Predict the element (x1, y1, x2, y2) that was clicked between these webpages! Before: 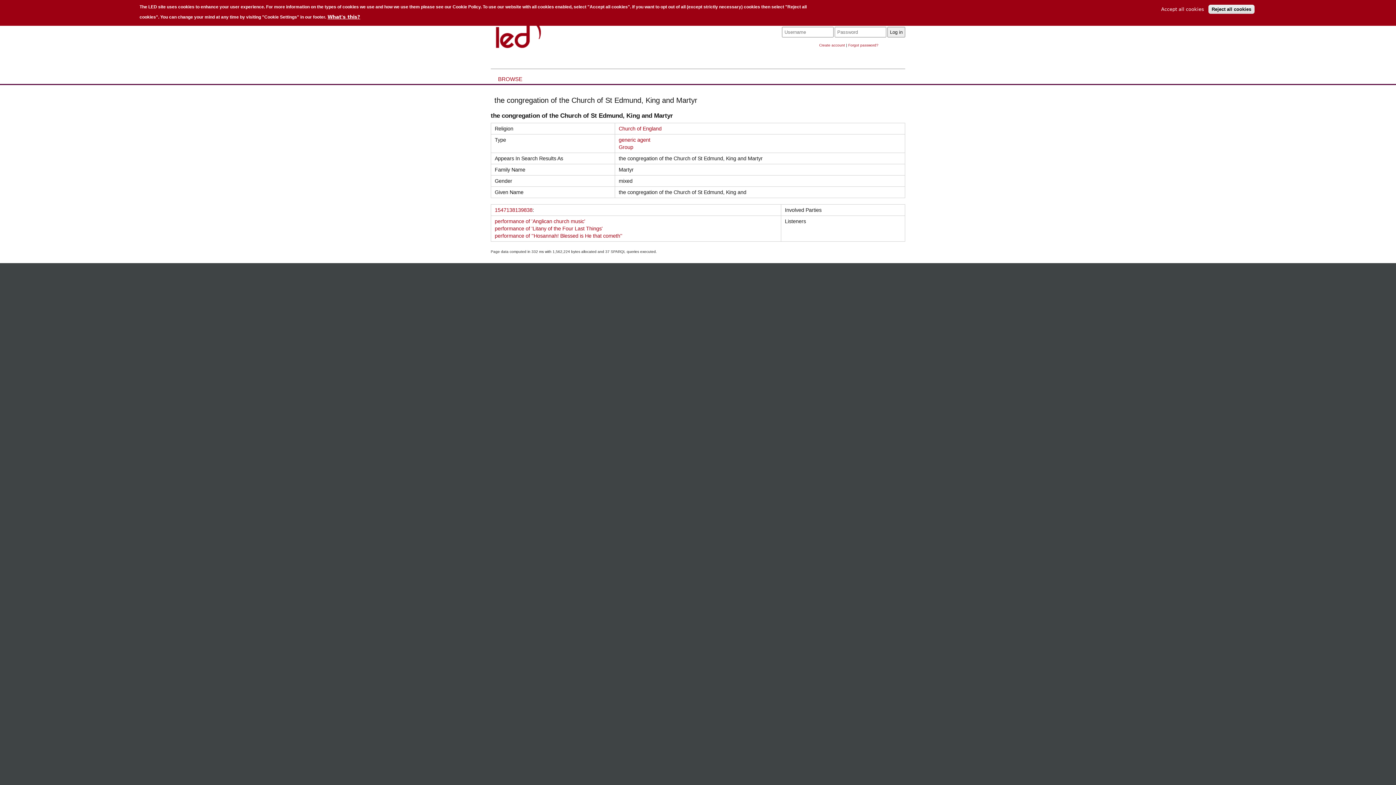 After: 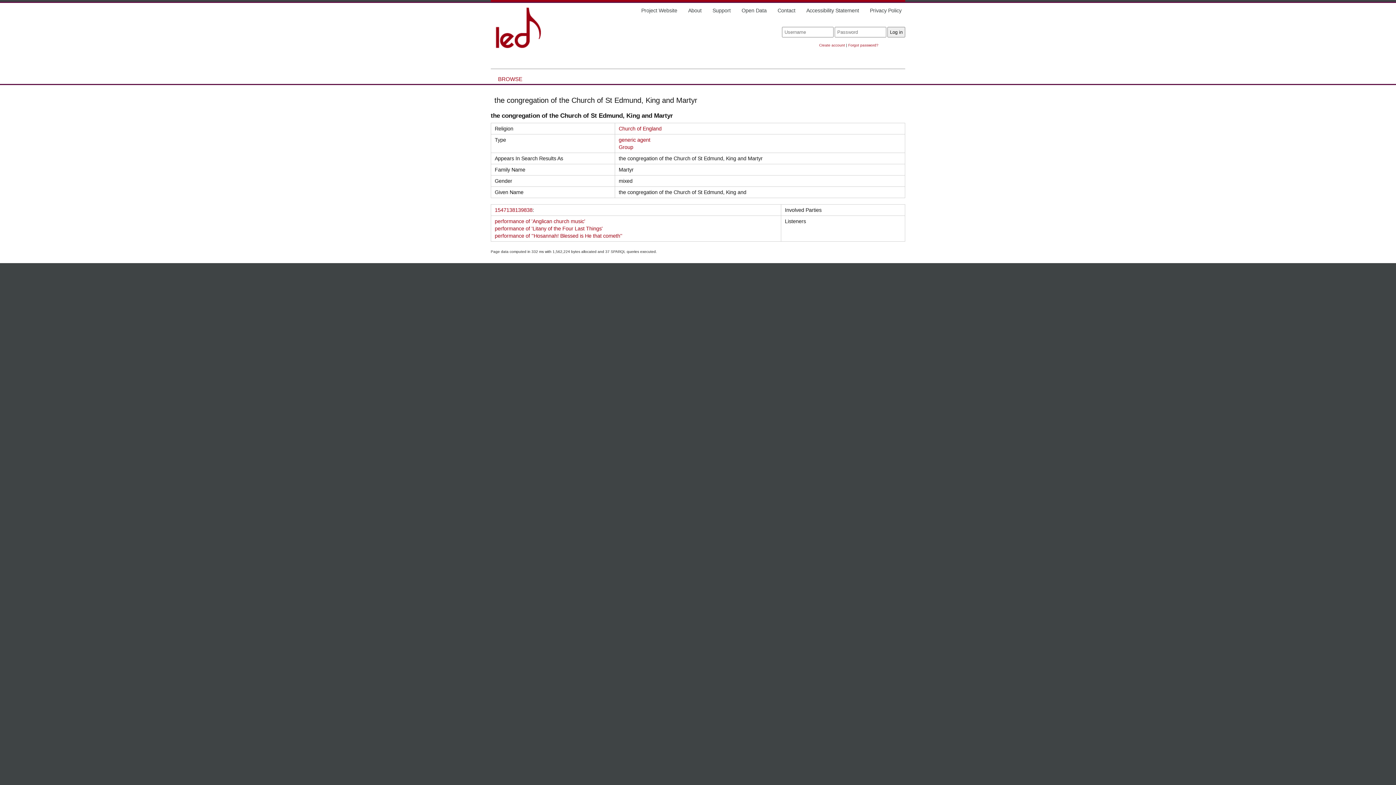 Action: bbox: (1208, 4, 1254, 13) label: Reject all cookies